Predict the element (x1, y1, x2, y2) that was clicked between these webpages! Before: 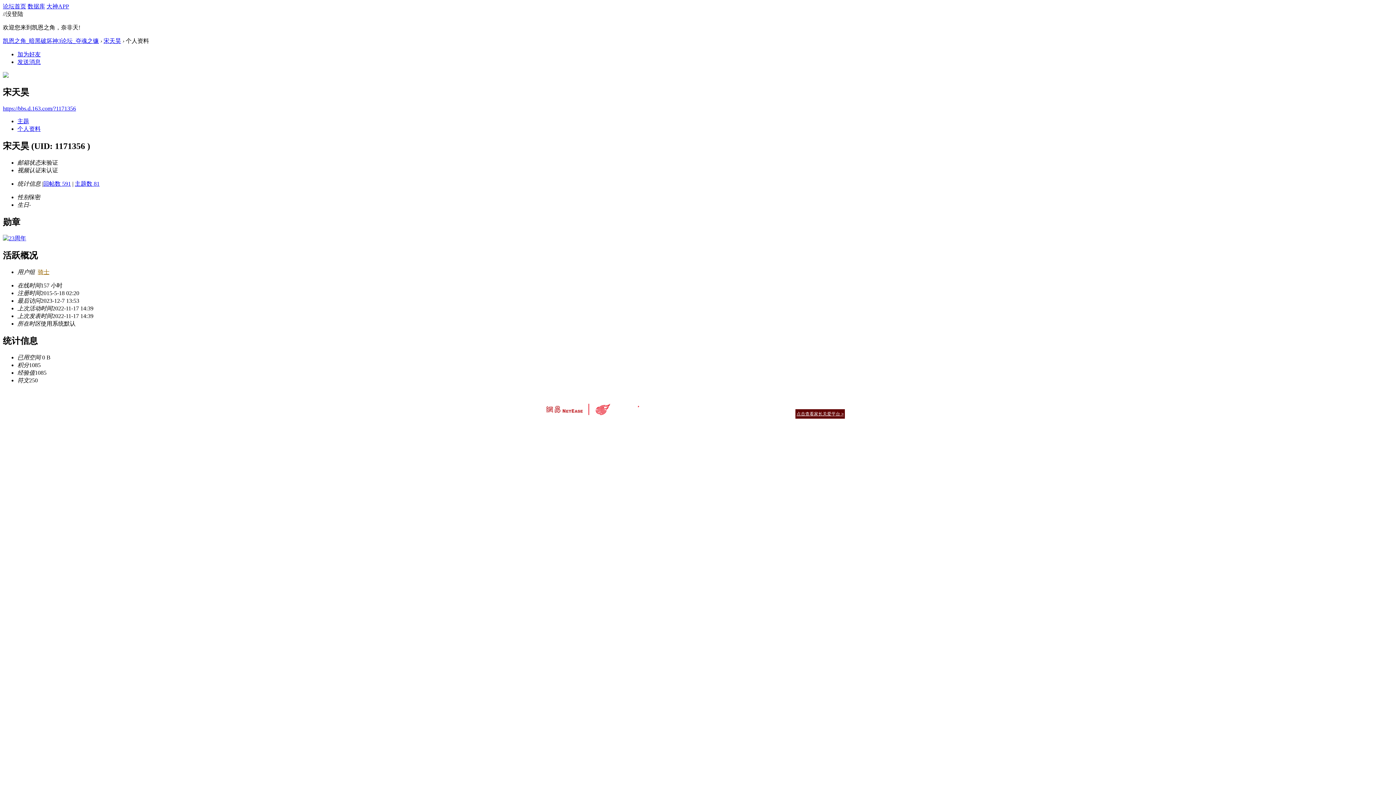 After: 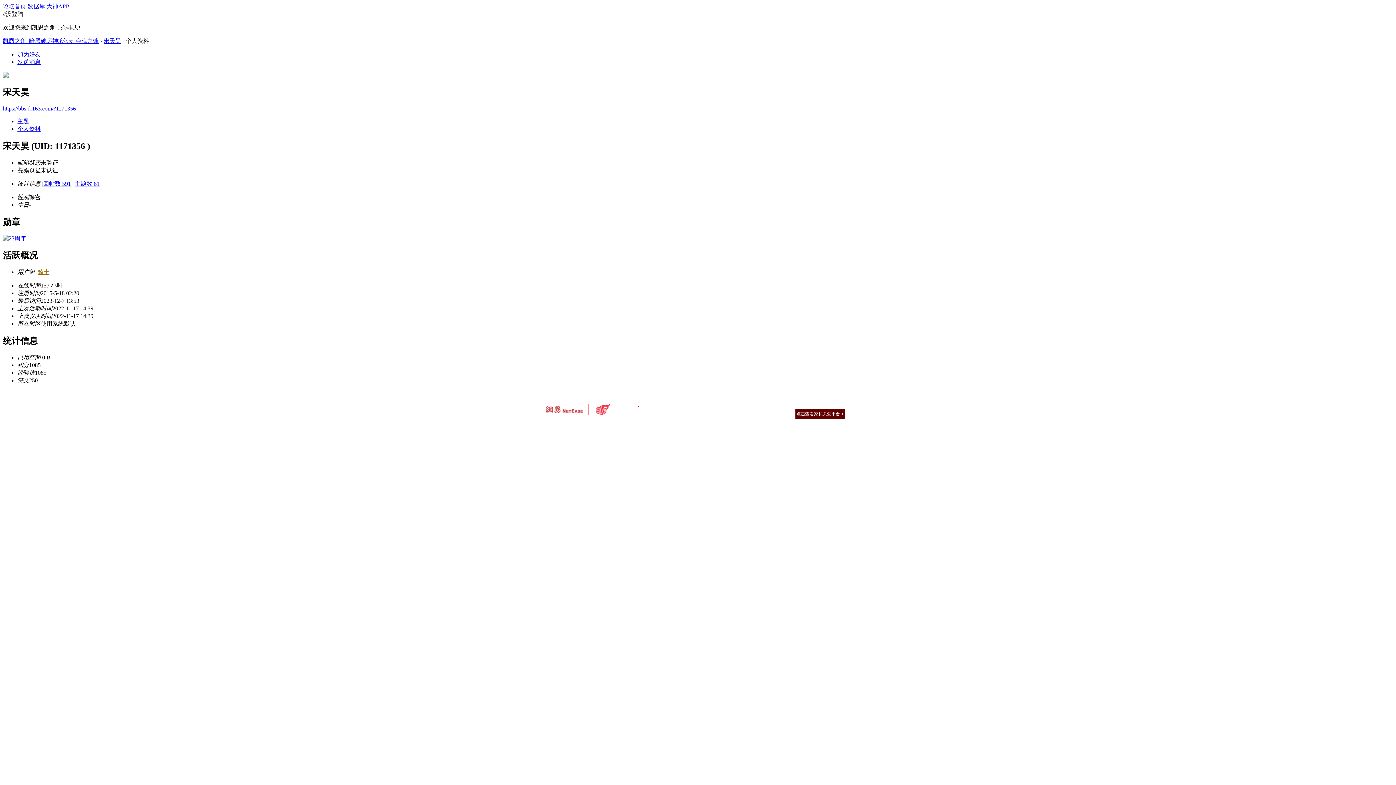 Action: bbox: (17, 125, 40, 131) label: 个人资料